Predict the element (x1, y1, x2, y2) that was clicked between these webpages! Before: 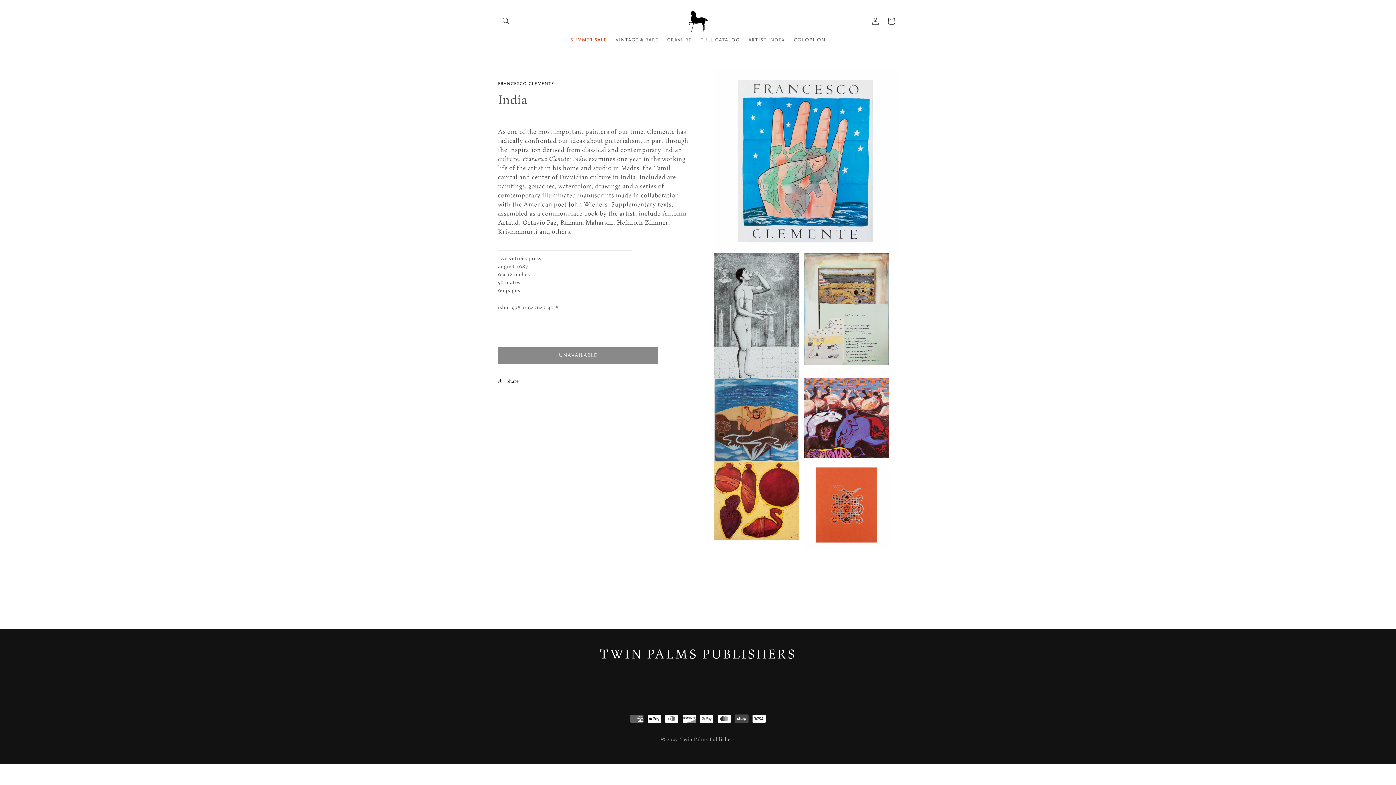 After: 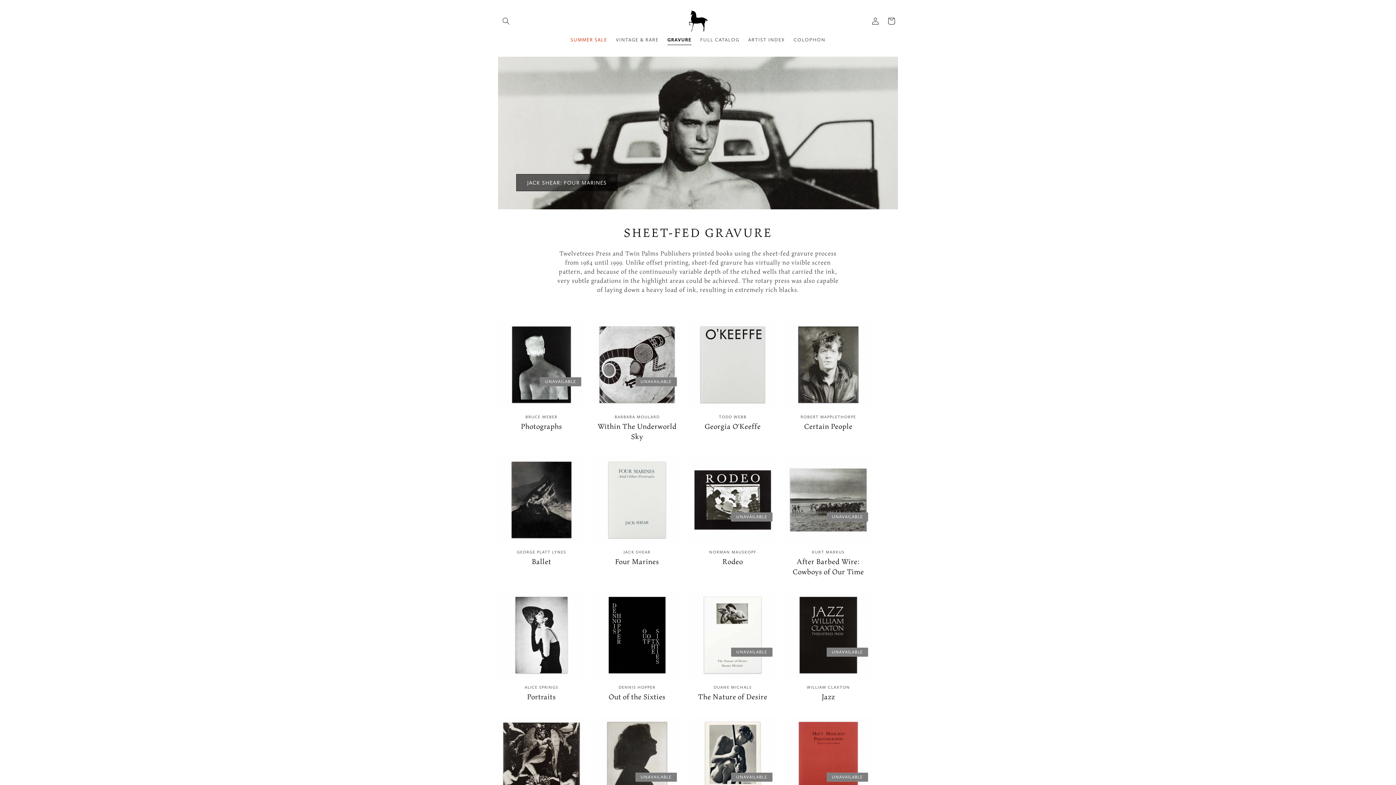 Action: label: GRAVURE bbox: (662, 34, 696, 47)